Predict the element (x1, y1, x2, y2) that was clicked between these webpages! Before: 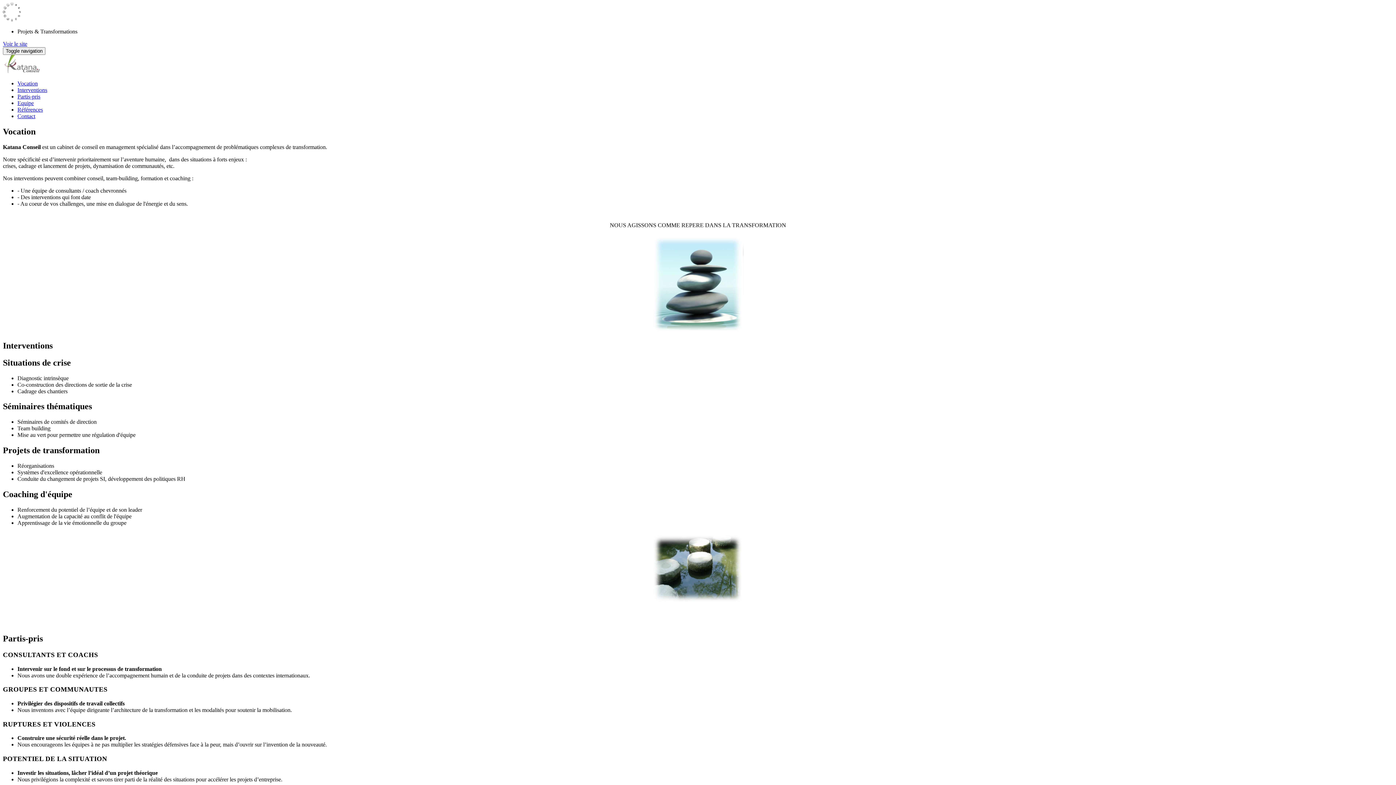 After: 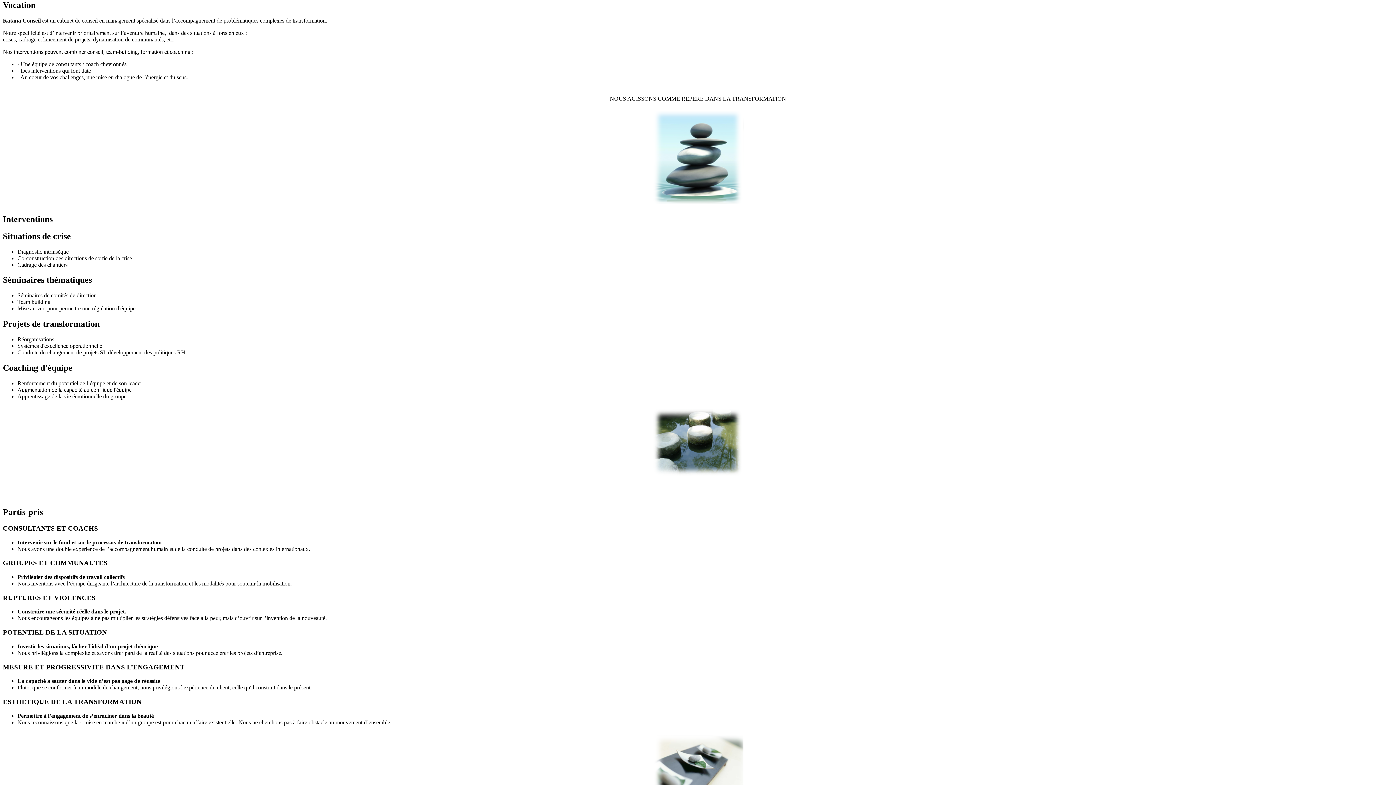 Action: bbox: (2, 40, 1393, 47) label: Voir le site